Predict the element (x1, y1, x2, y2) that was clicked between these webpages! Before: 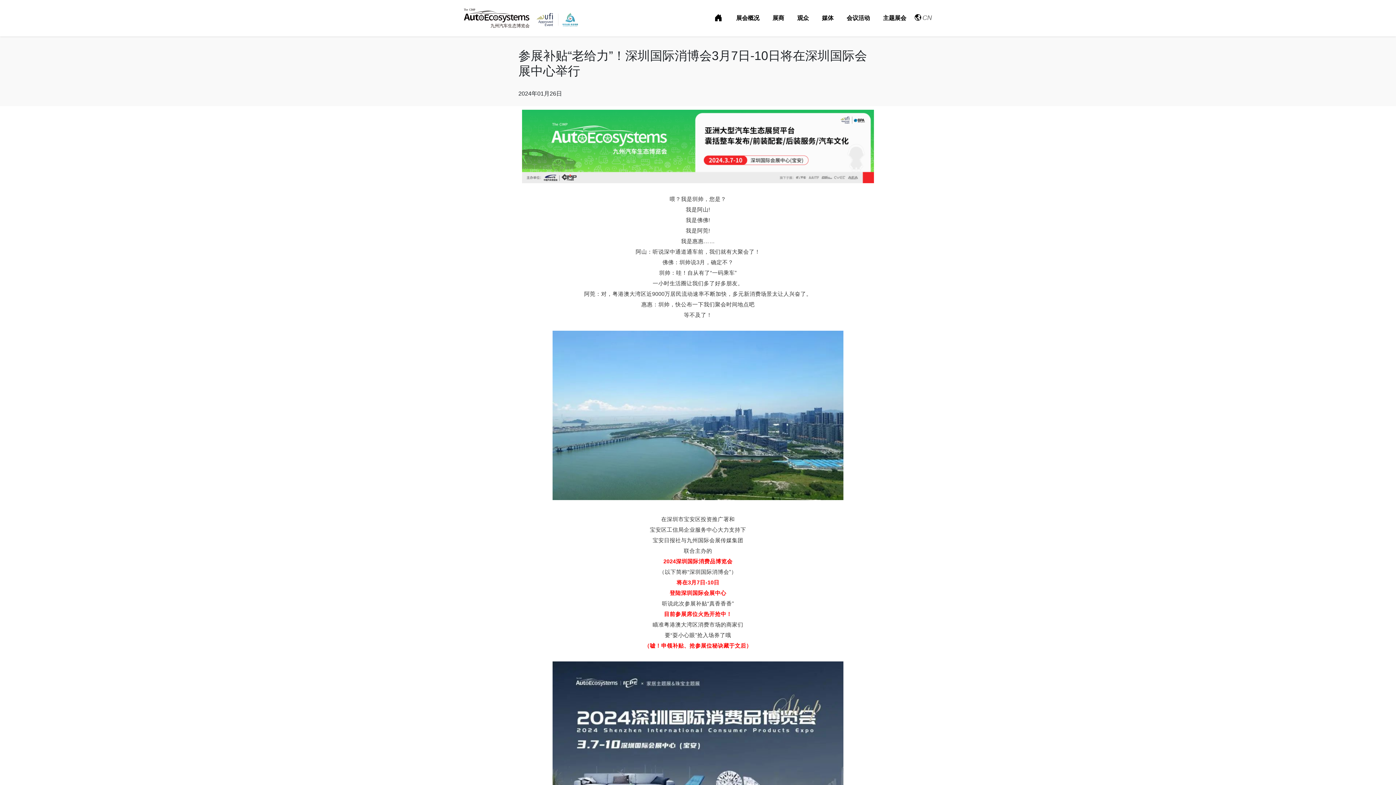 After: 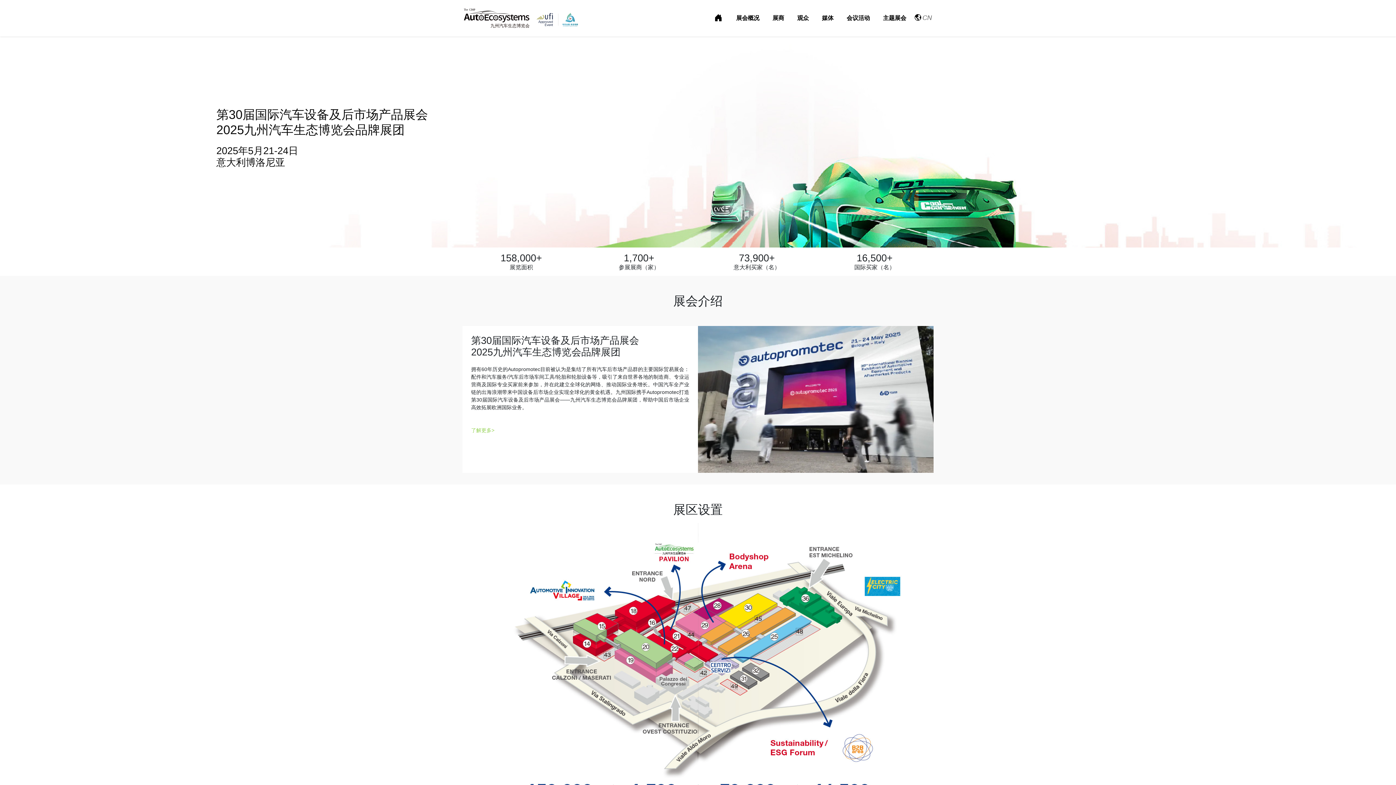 Action: label: 主题展会 bbox: (883, 14, 906, 21)